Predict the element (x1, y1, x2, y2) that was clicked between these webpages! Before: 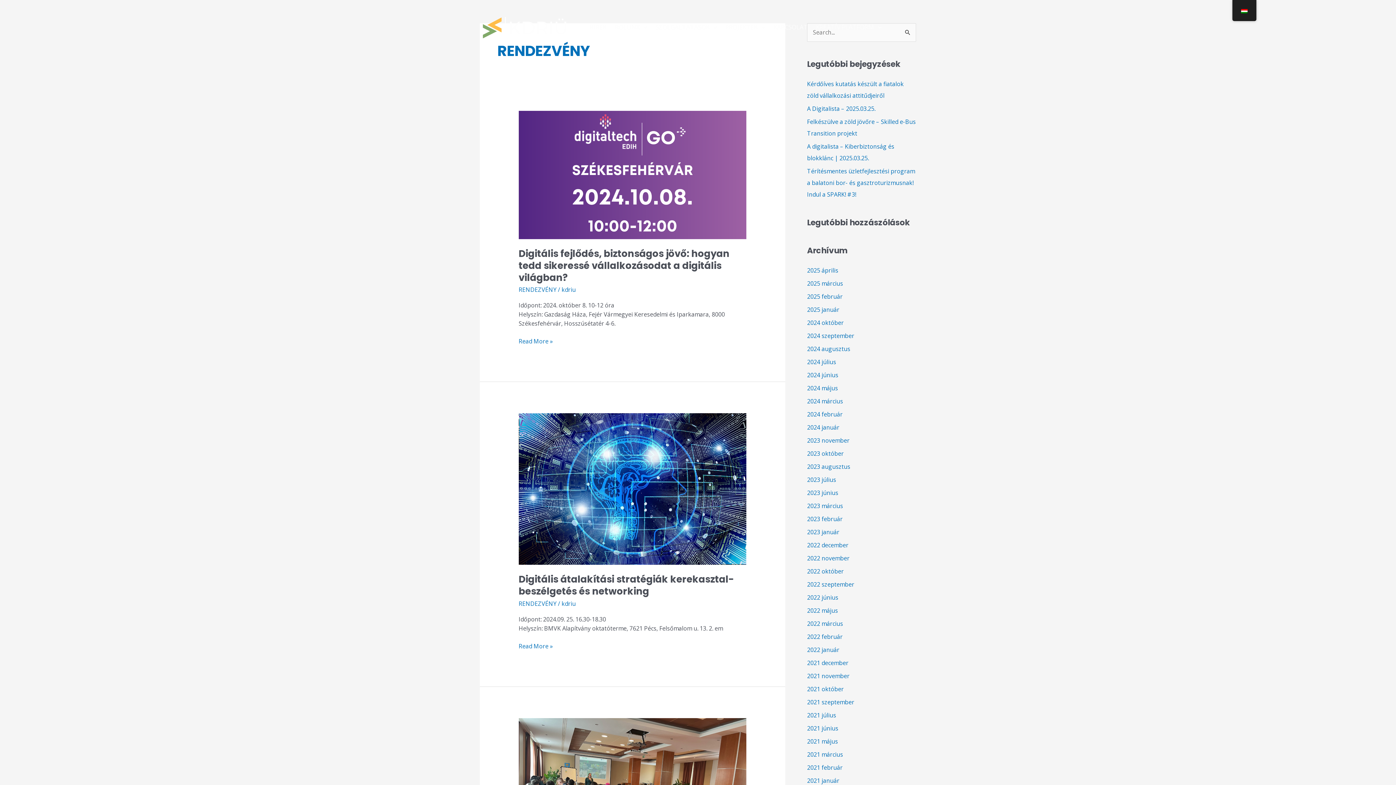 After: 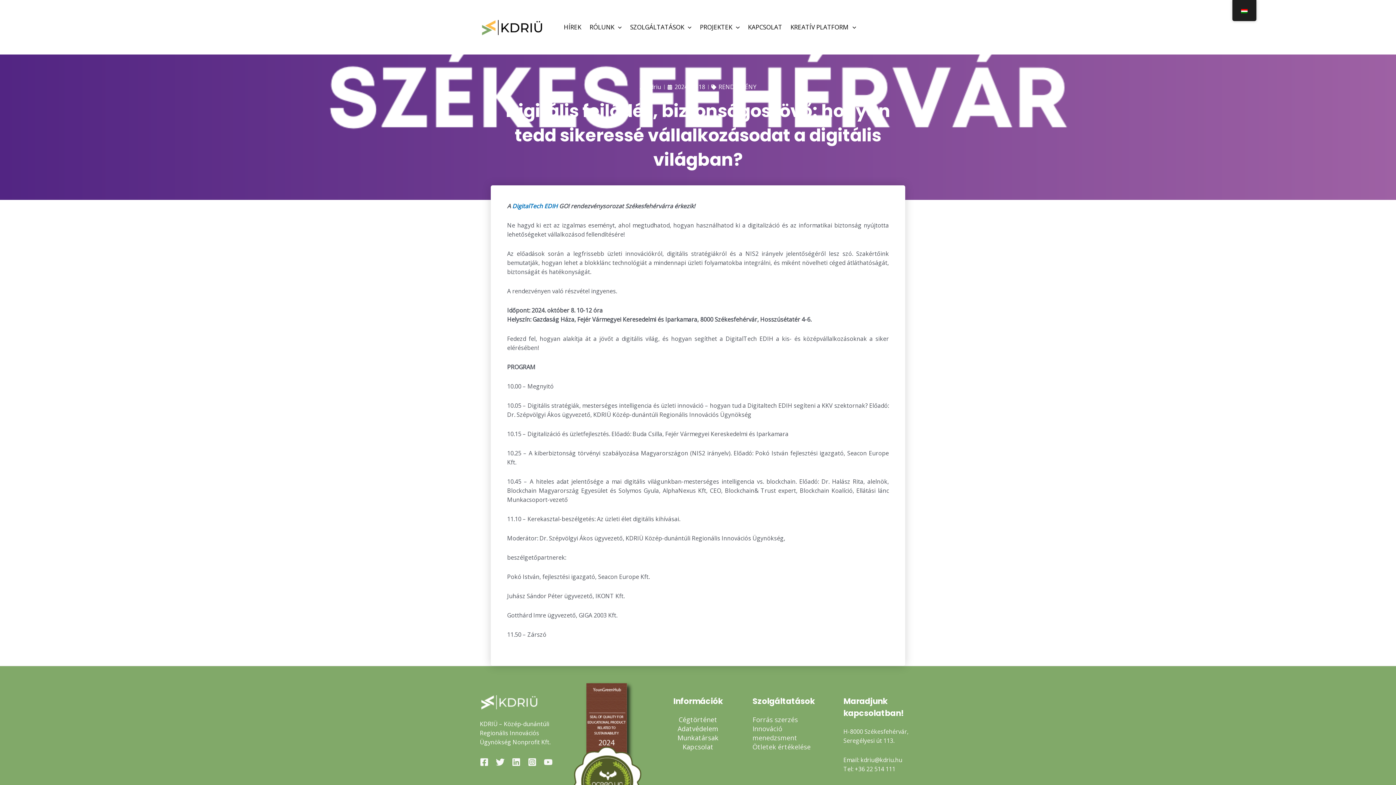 Action: label: Digitális fejlődés, biztonságos jövő: hogyan tedd sikeressé vállalkozásodat a digitális világban?
Read More » bbox: (518, 337, 552, 346)